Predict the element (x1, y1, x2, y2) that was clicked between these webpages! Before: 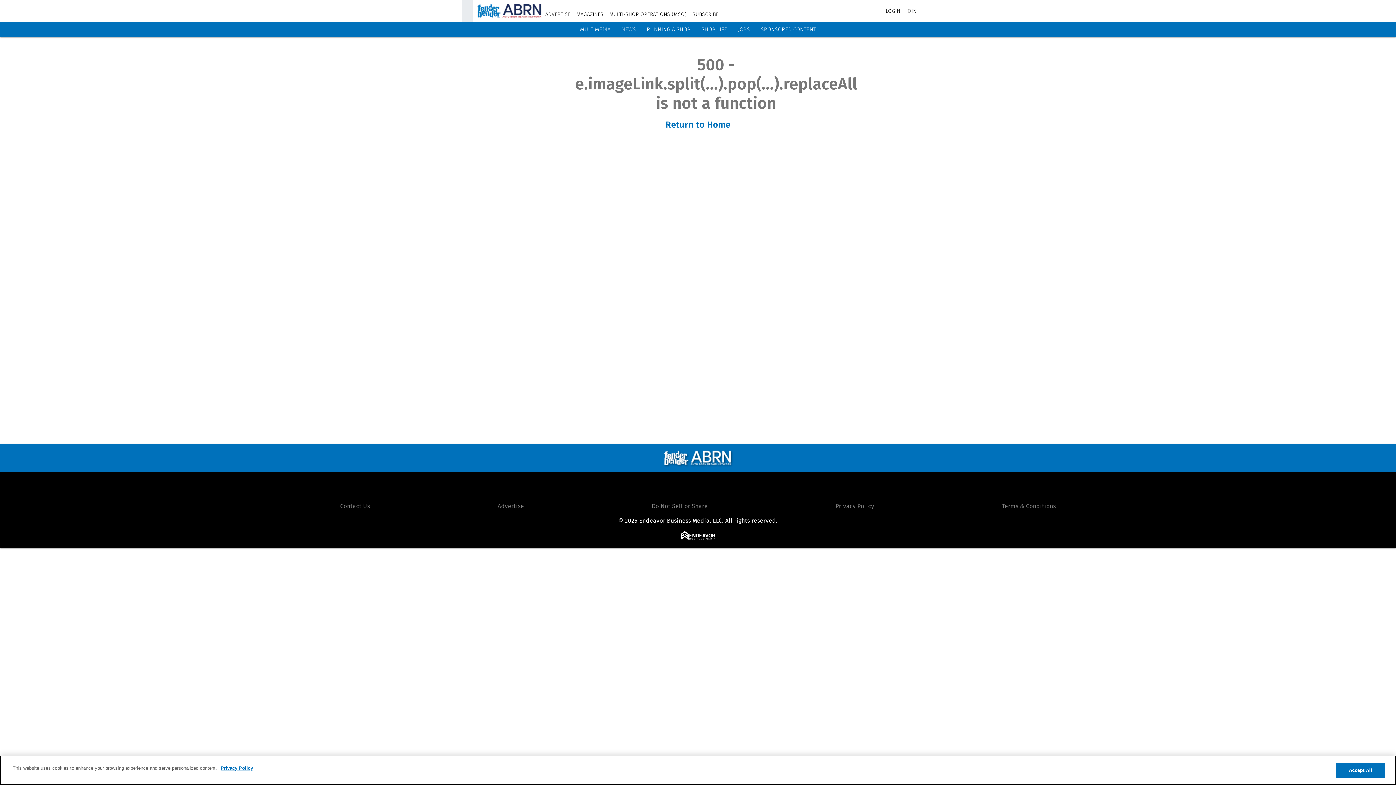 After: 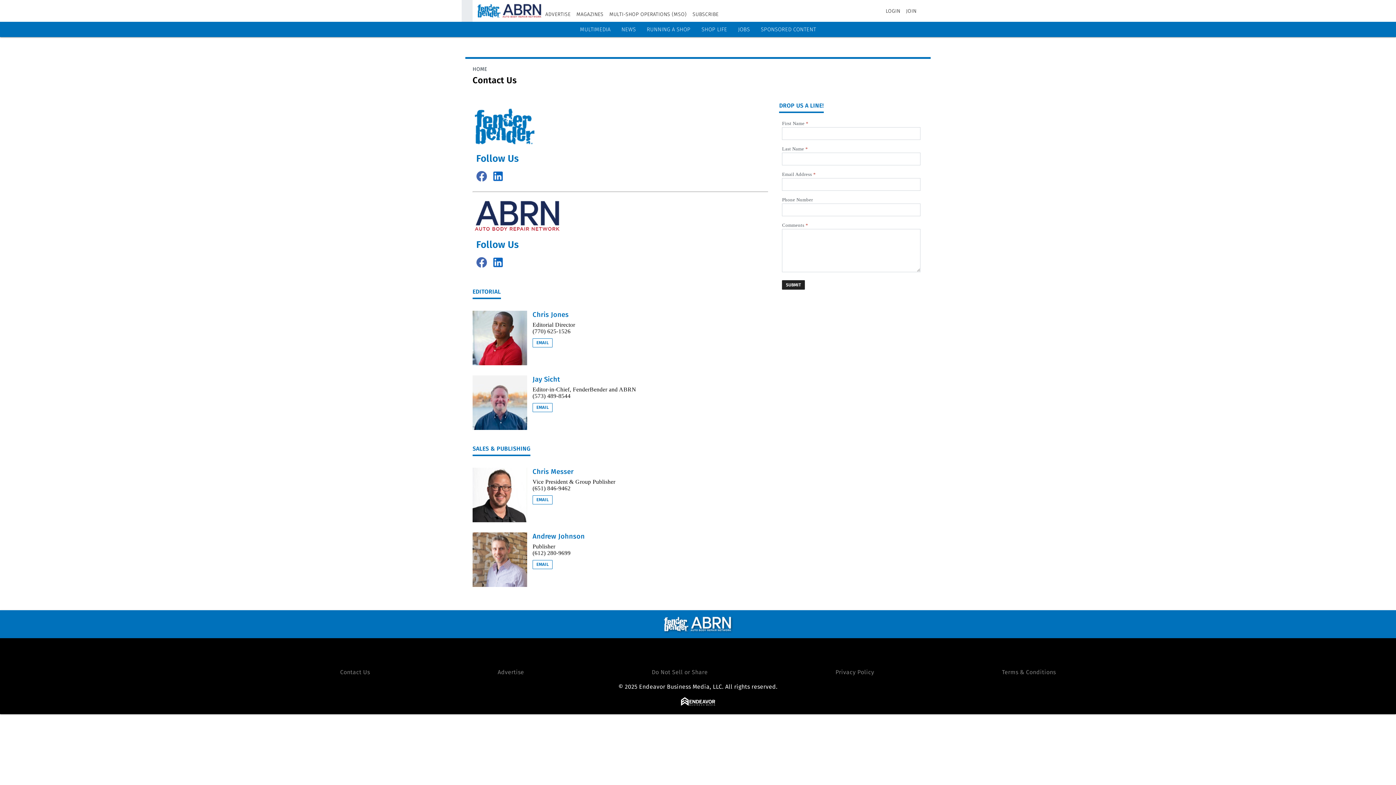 Action: label: Contact Us bbox: (340, 502, 370, 509)